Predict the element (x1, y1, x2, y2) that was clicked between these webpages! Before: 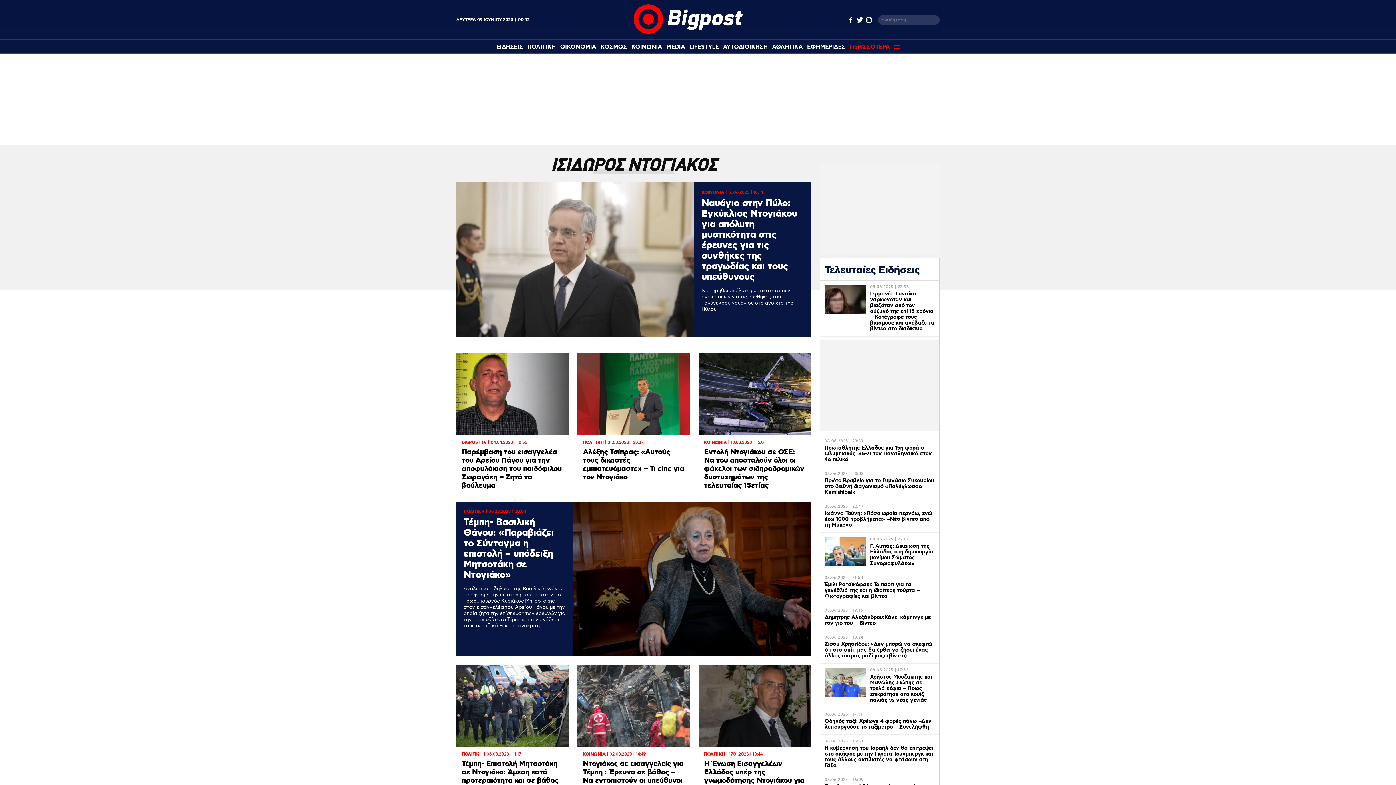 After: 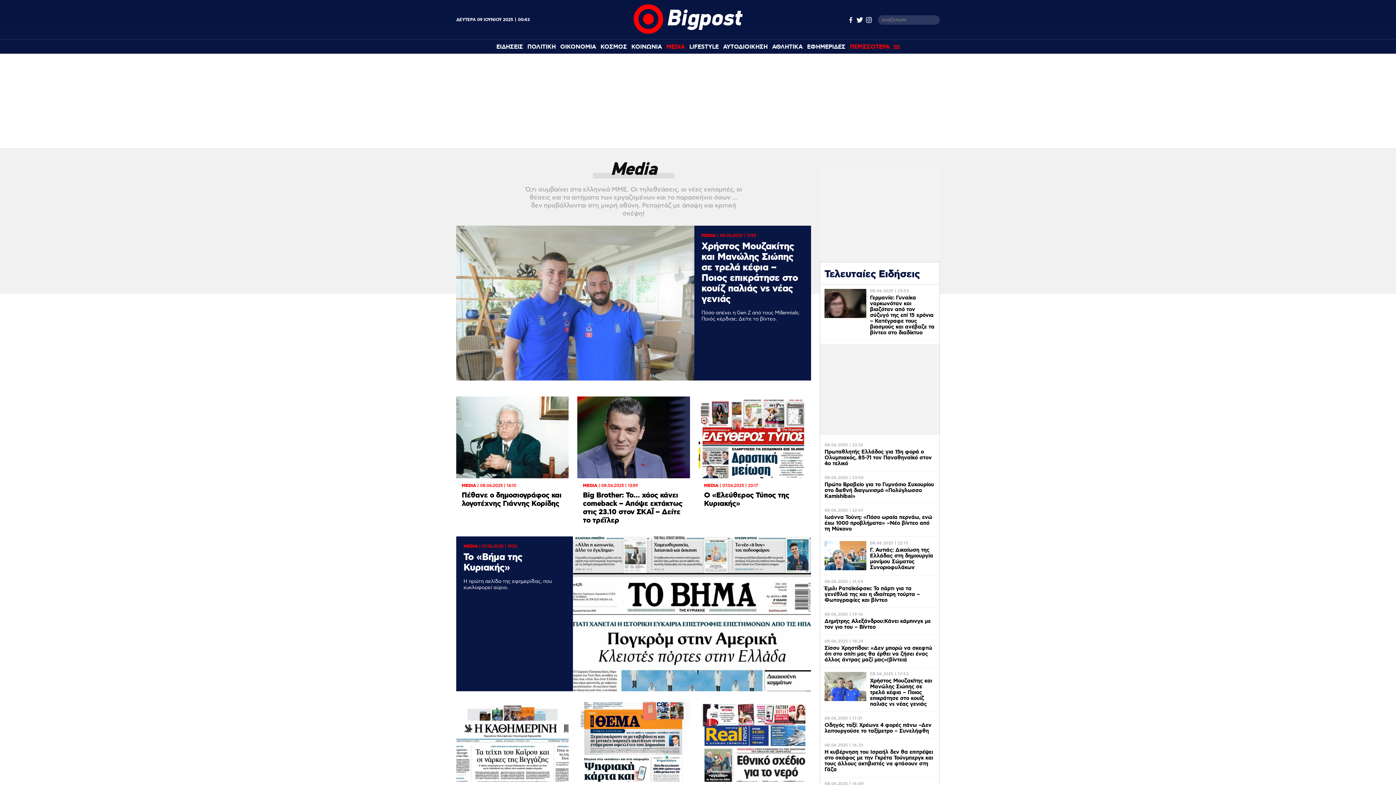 Action: bbox: (666, 43, 685, 51) label: MEDIA